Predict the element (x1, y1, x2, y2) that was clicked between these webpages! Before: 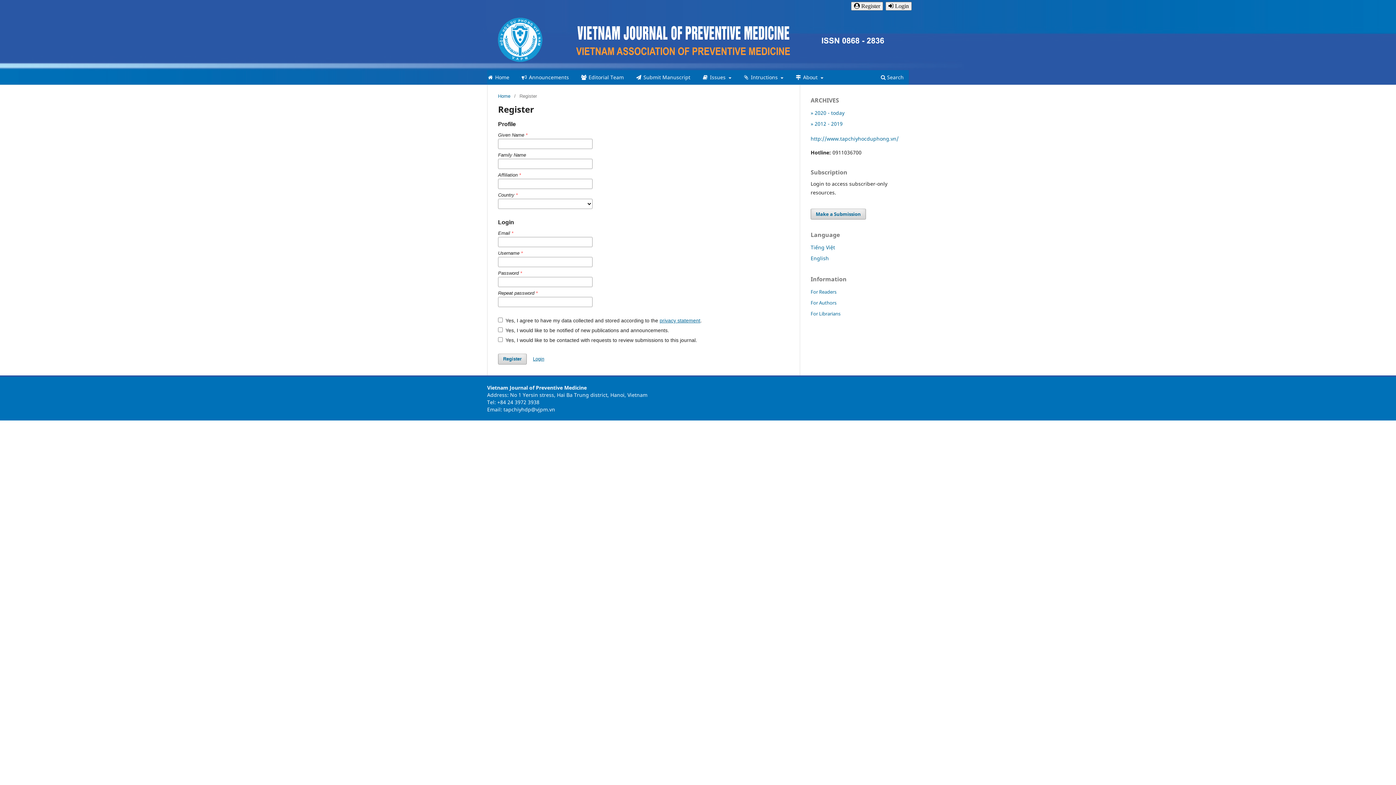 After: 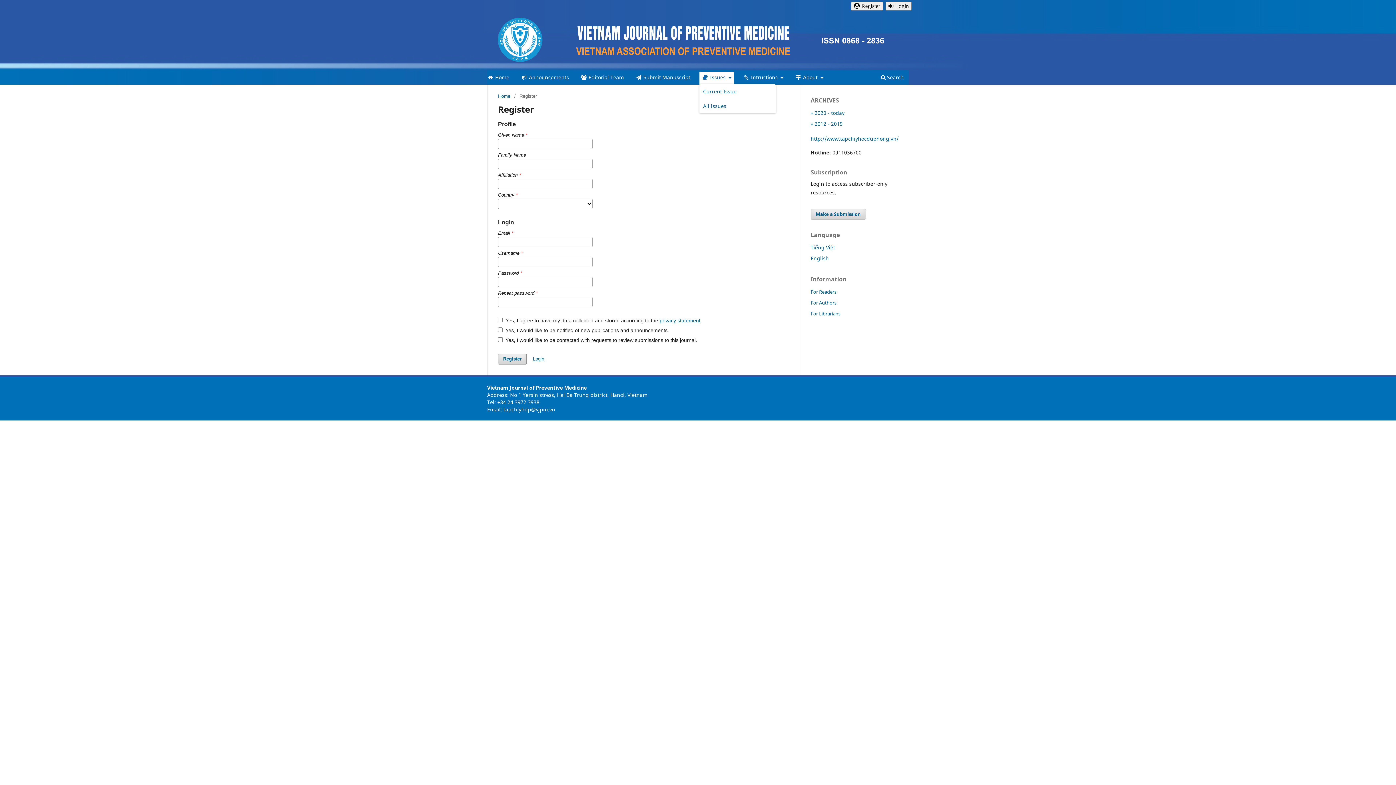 Action: bbox: (699, 72, 734, 84) label:  Issues 